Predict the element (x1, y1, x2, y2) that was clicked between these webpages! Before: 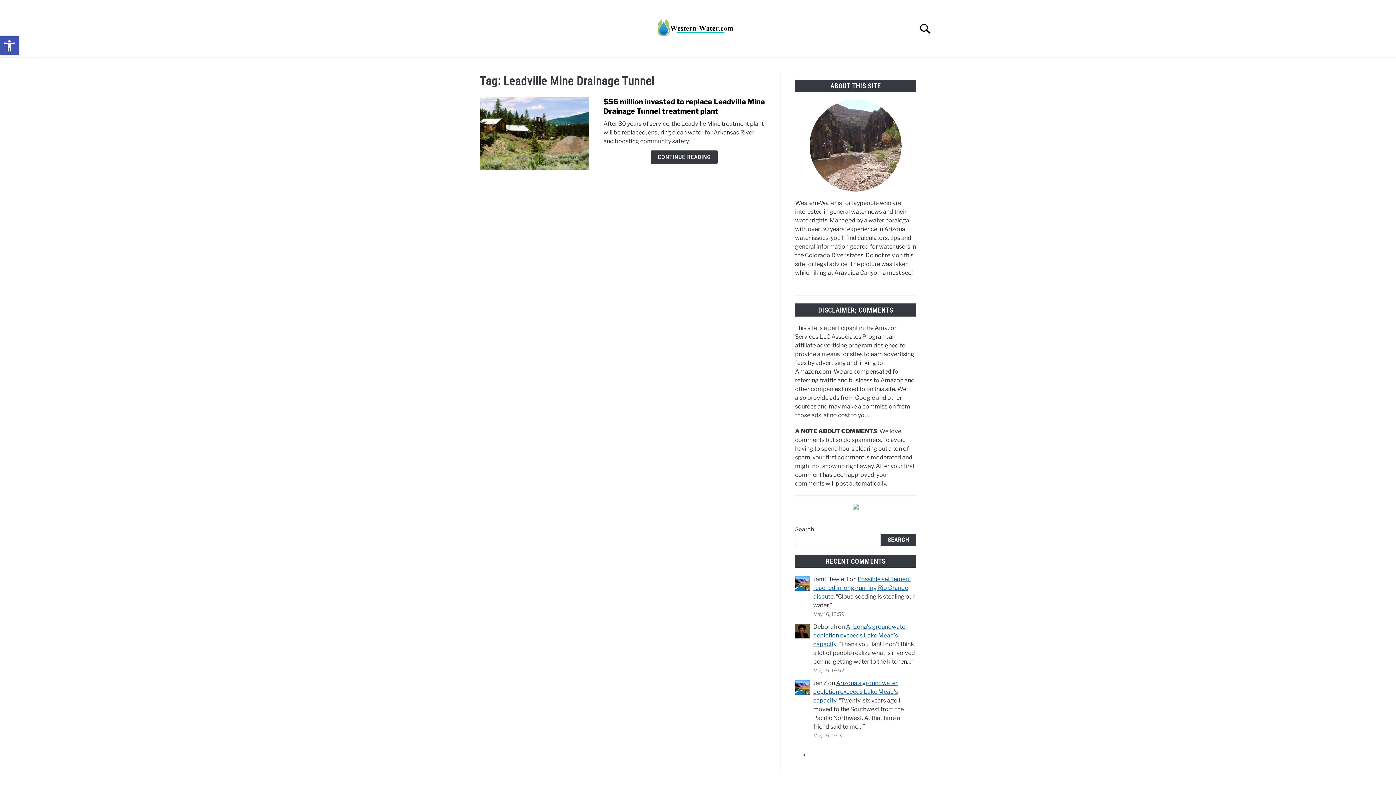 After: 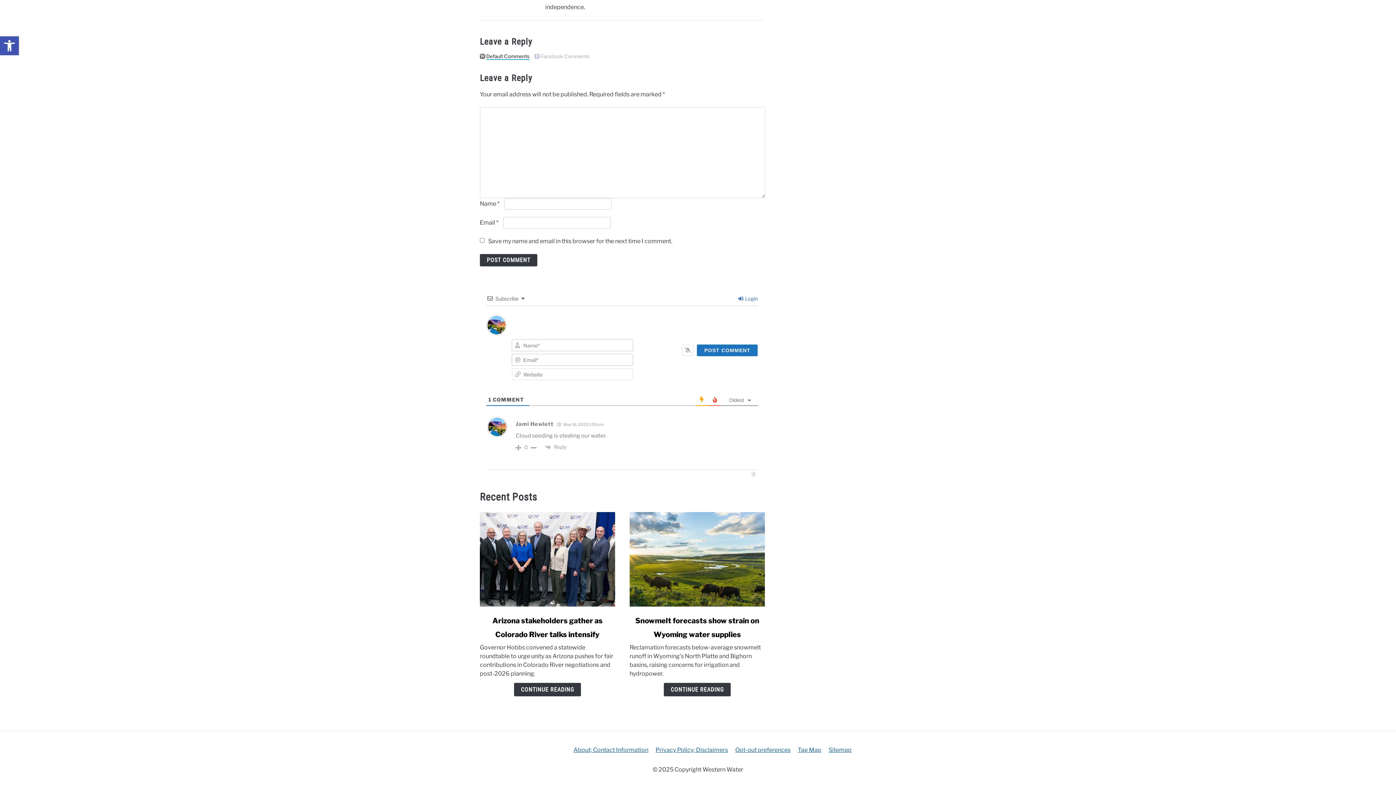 Action: label: Possible settlement reached in long-running Rio Grande dispute bbox: (813, 576, 911, 600)